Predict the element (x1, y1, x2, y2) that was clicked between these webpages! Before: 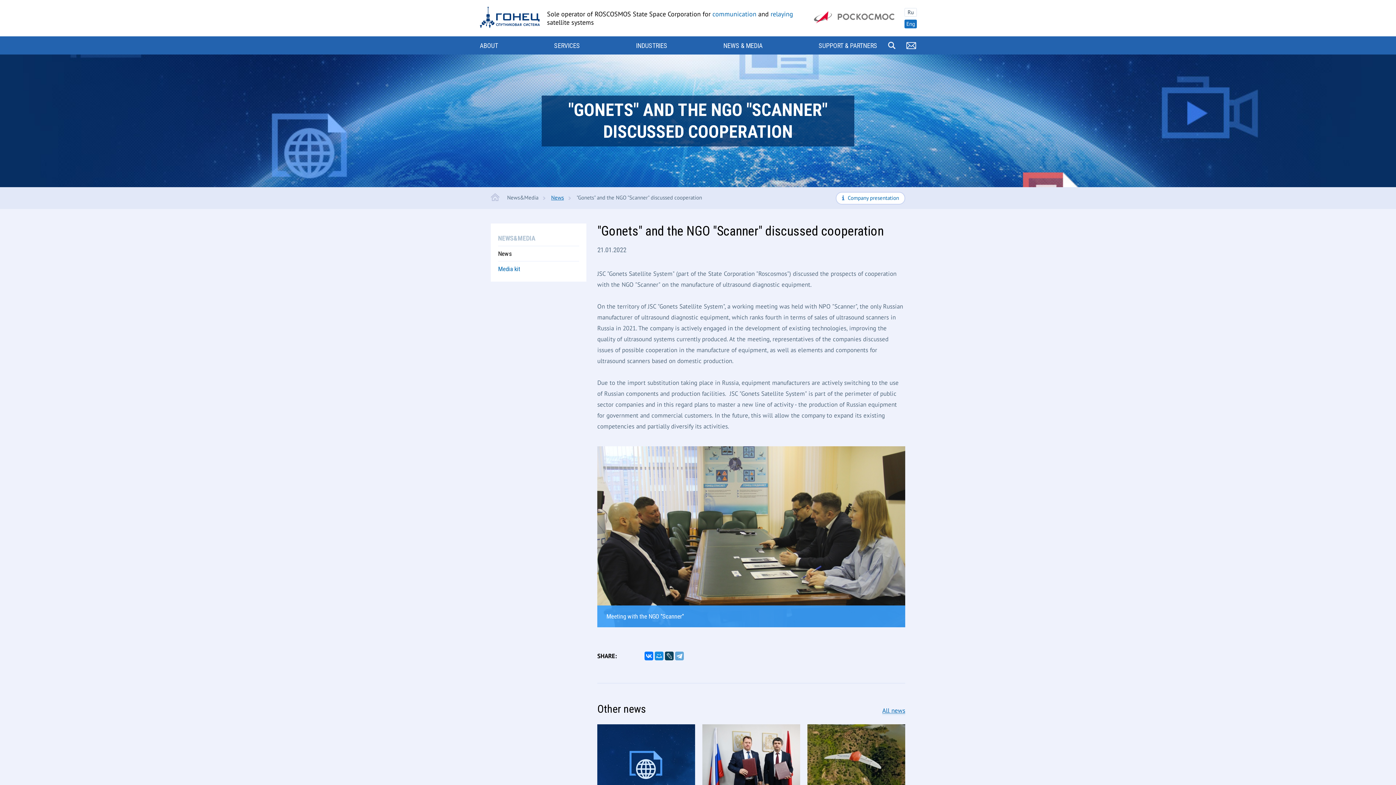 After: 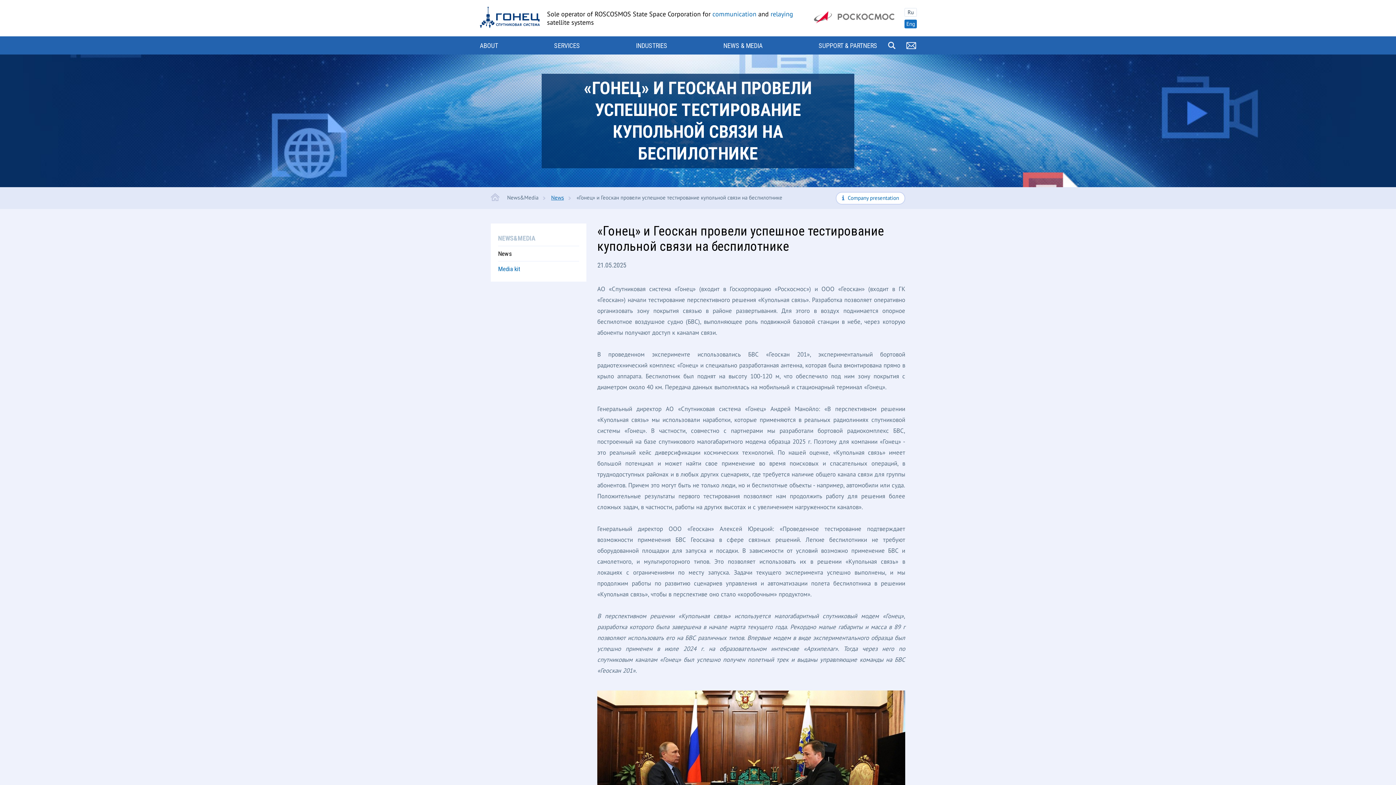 Action: bbox: (807, 724, 905, 804)